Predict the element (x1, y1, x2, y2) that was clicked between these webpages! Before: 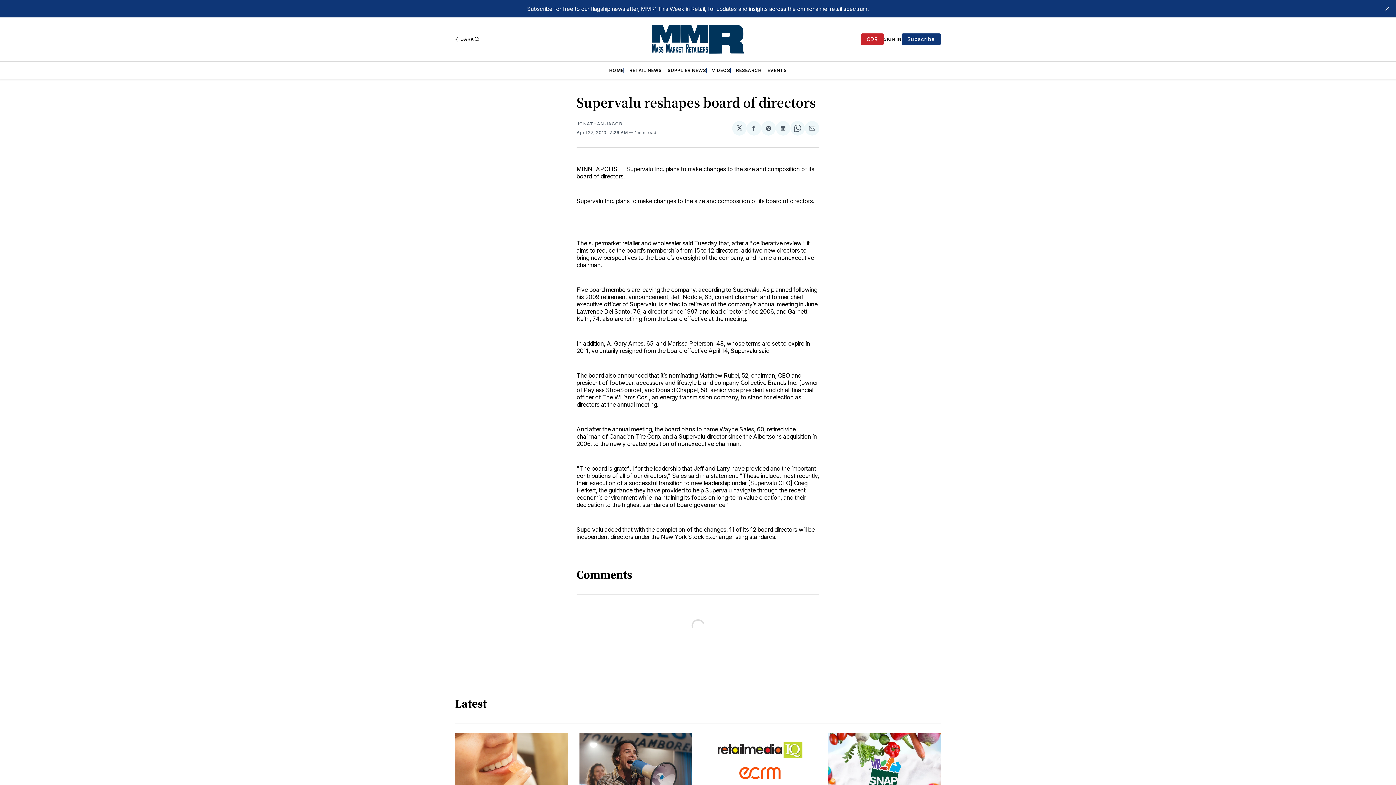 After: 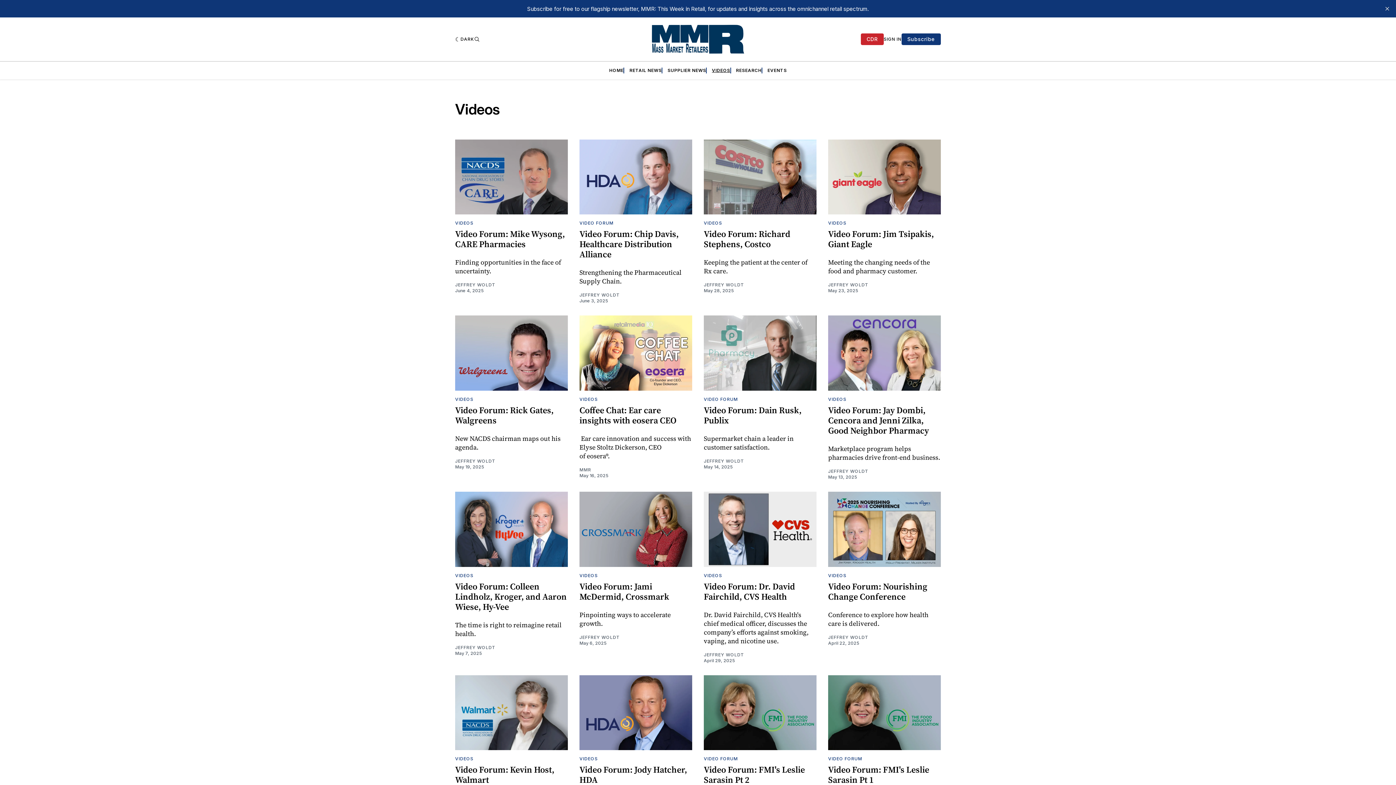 Action: label: VIDEOS bbox: (712, 67, 730, 73)